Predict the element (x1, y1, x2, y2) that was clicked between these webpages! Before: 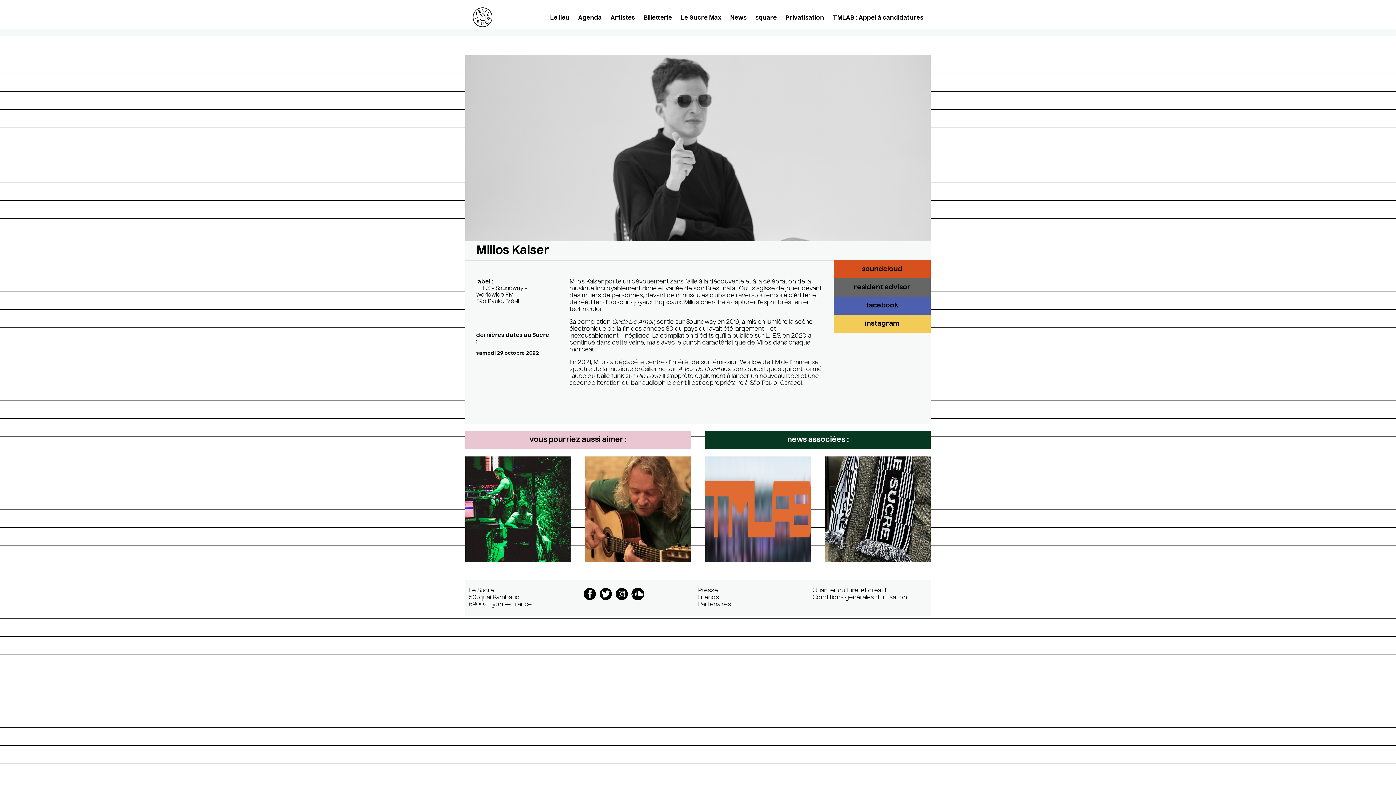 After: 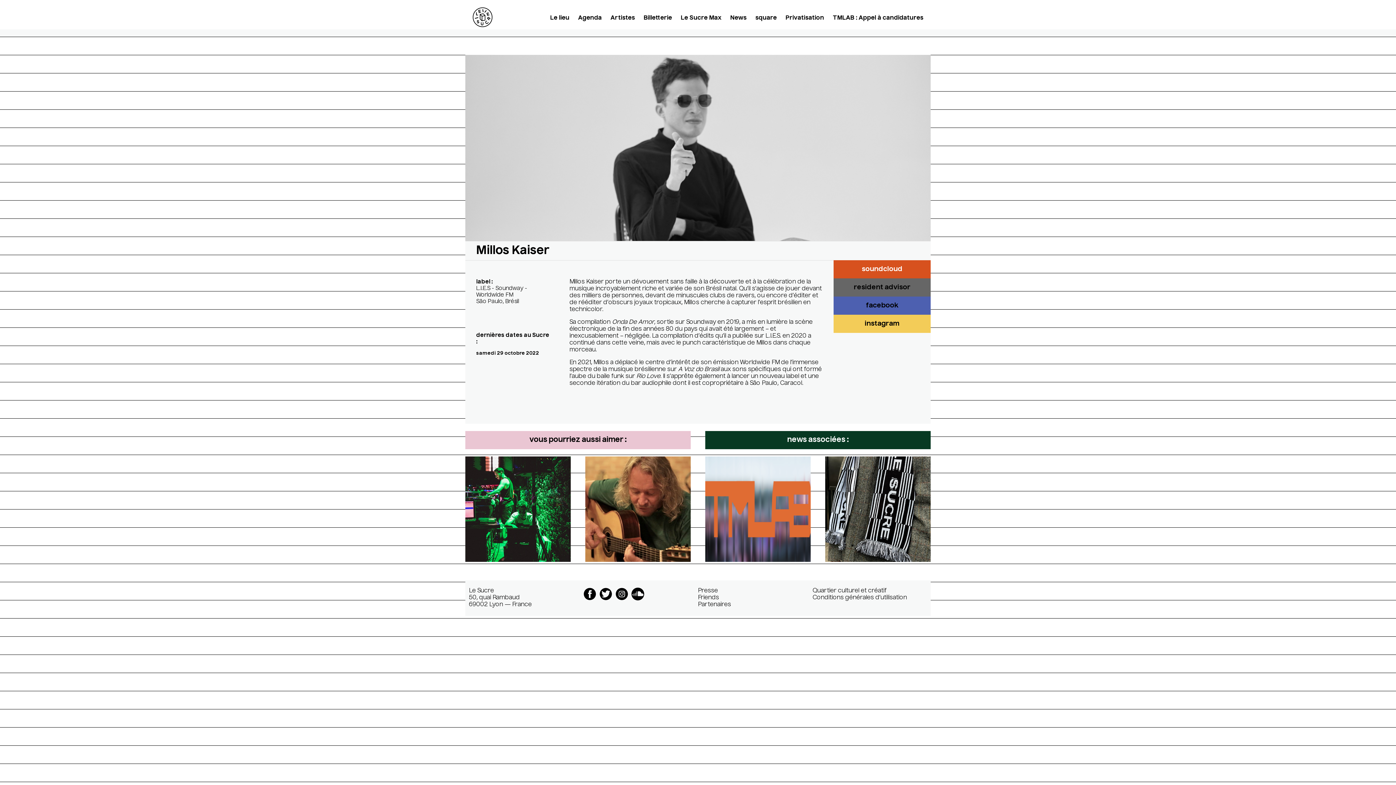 Action: bbox: (833, 260, 930, 278) label: soundcloud